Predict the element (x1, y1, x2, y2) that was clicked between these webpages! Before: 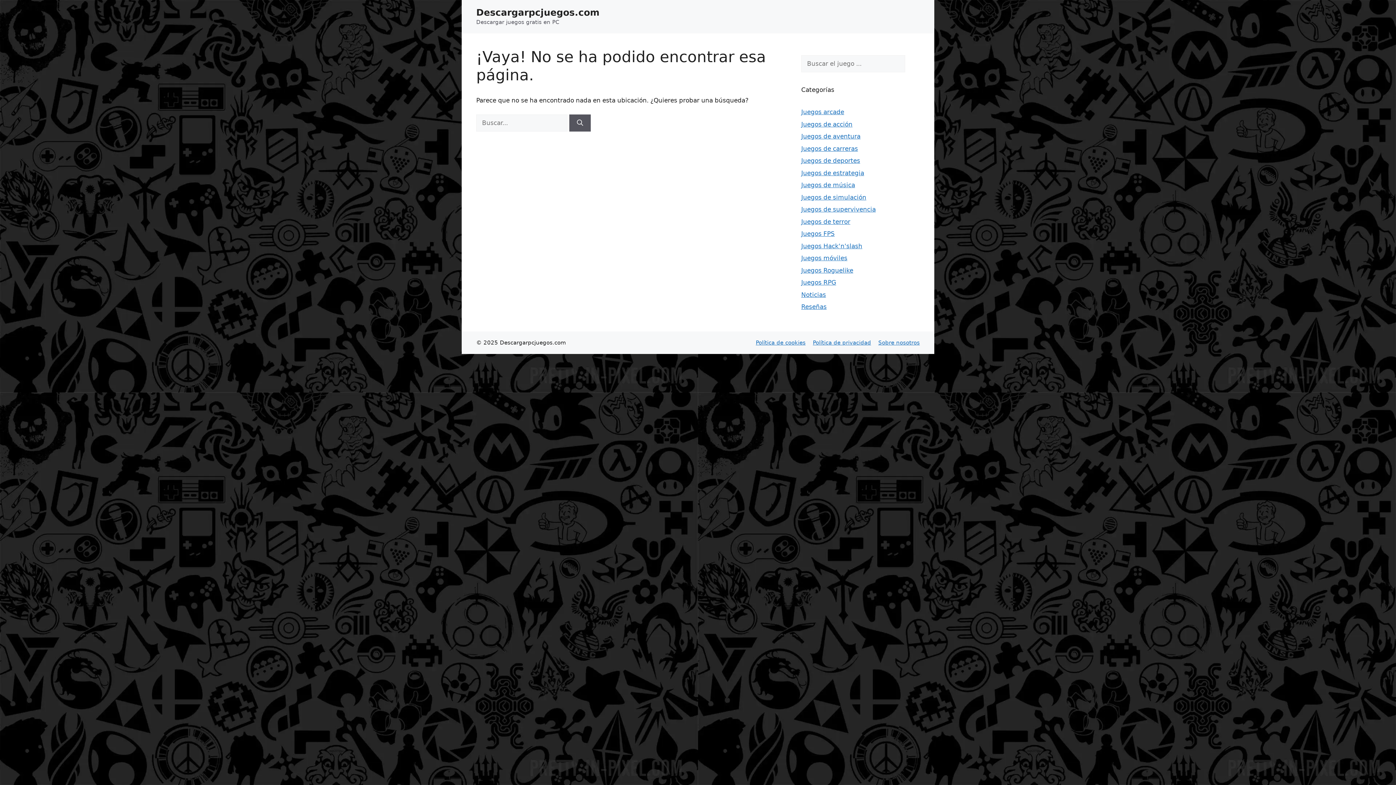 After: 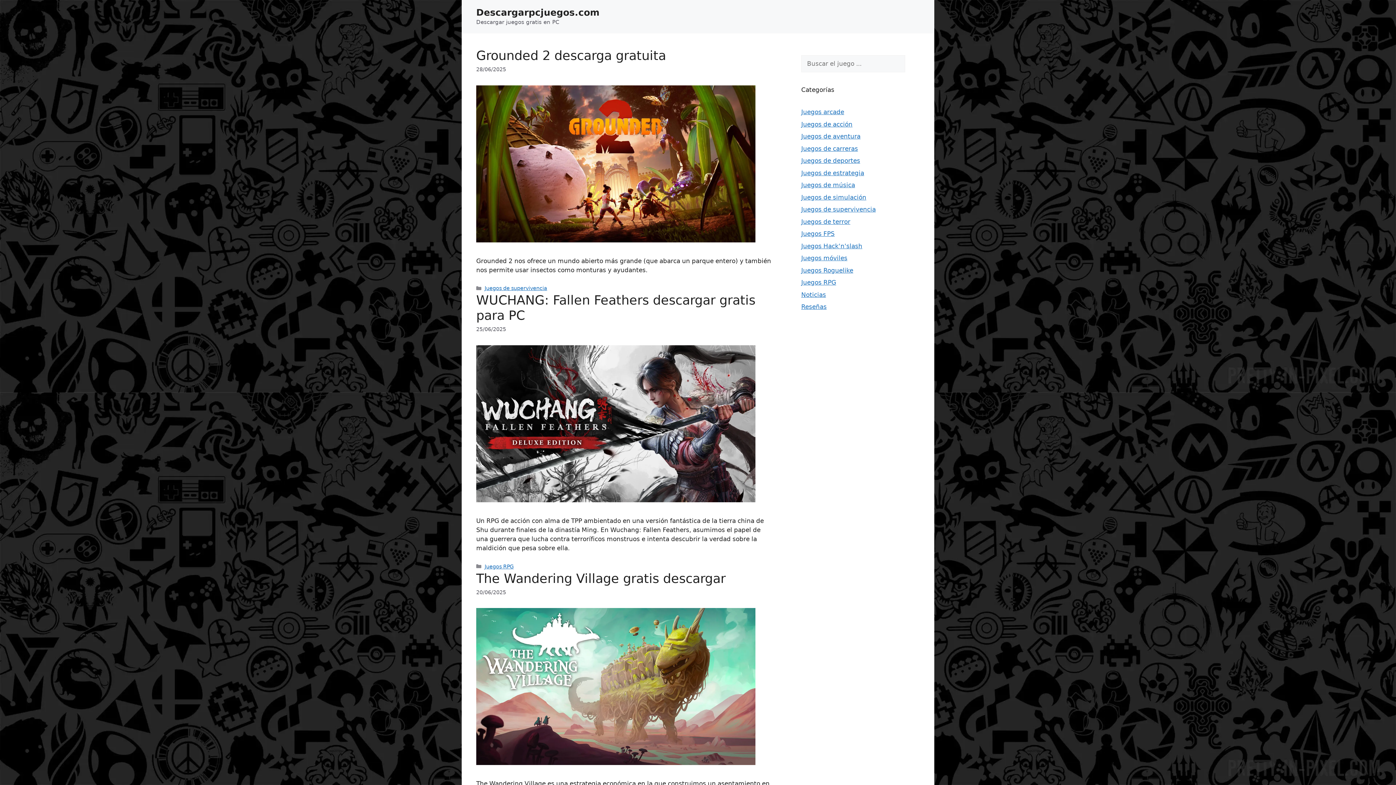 Action: bbox: (476, 7, 599, 17) label: Descargarpcjuegos.com